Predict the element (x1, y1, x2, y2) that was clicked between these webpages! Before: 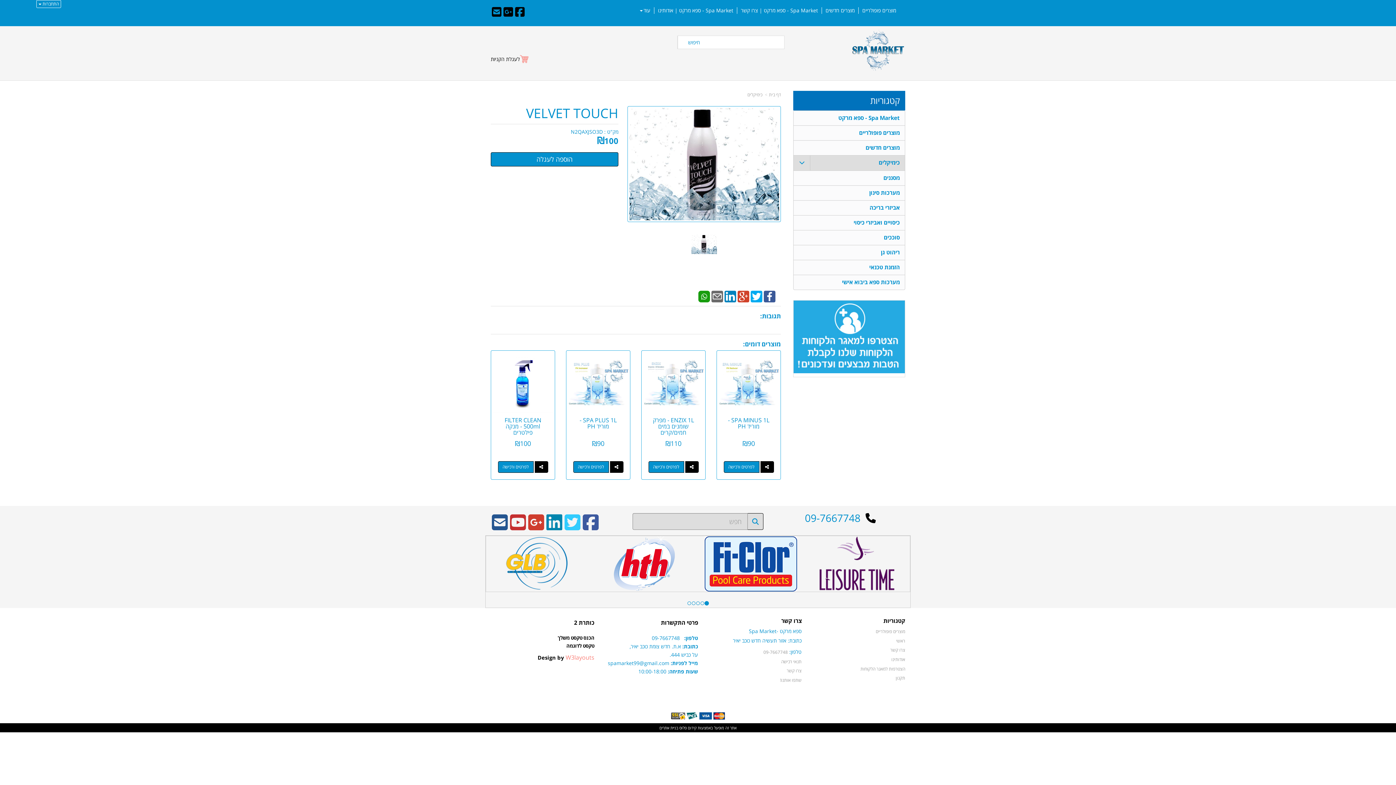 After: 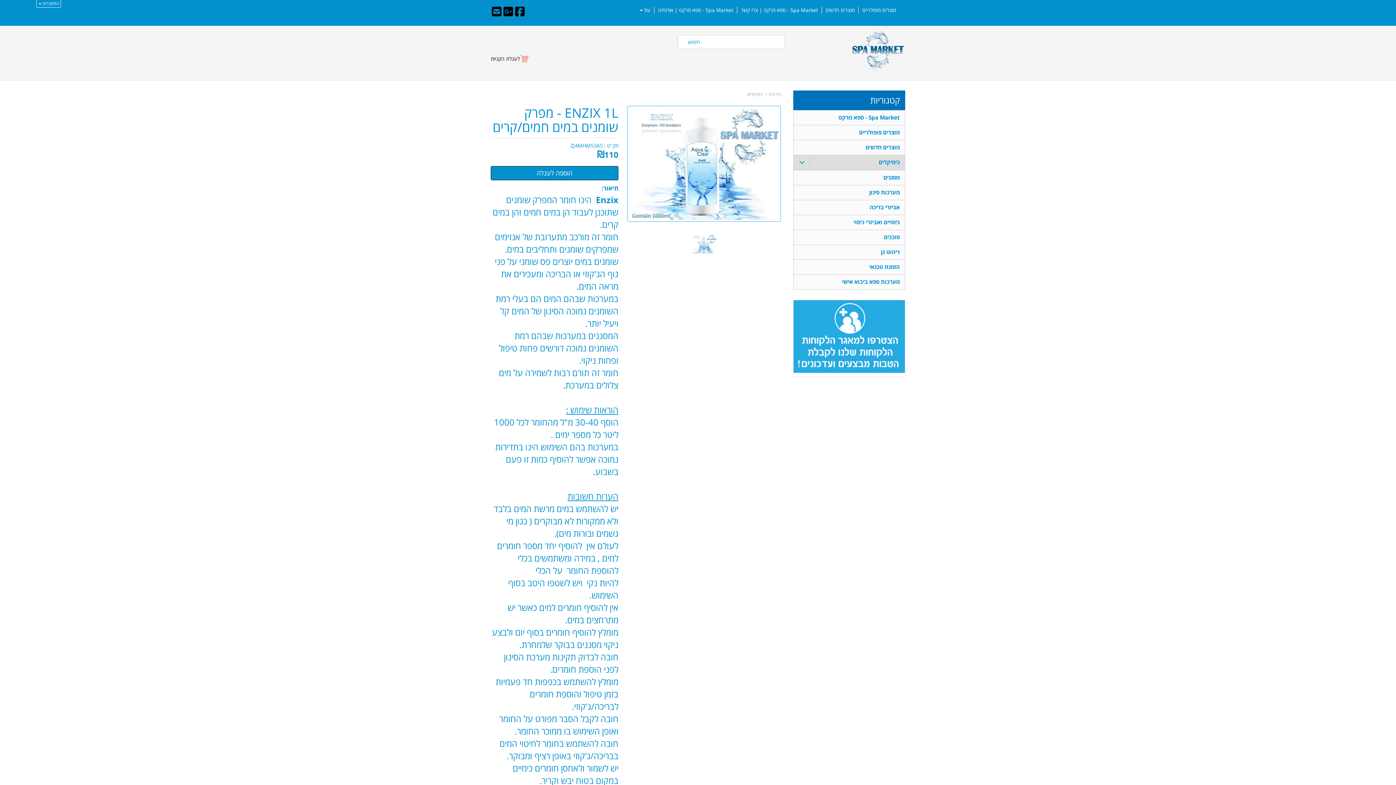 Action: label: ENZIX 1L - מפרק שומנים במים חמים/קרים bbox: (648, 461, 684, 473)